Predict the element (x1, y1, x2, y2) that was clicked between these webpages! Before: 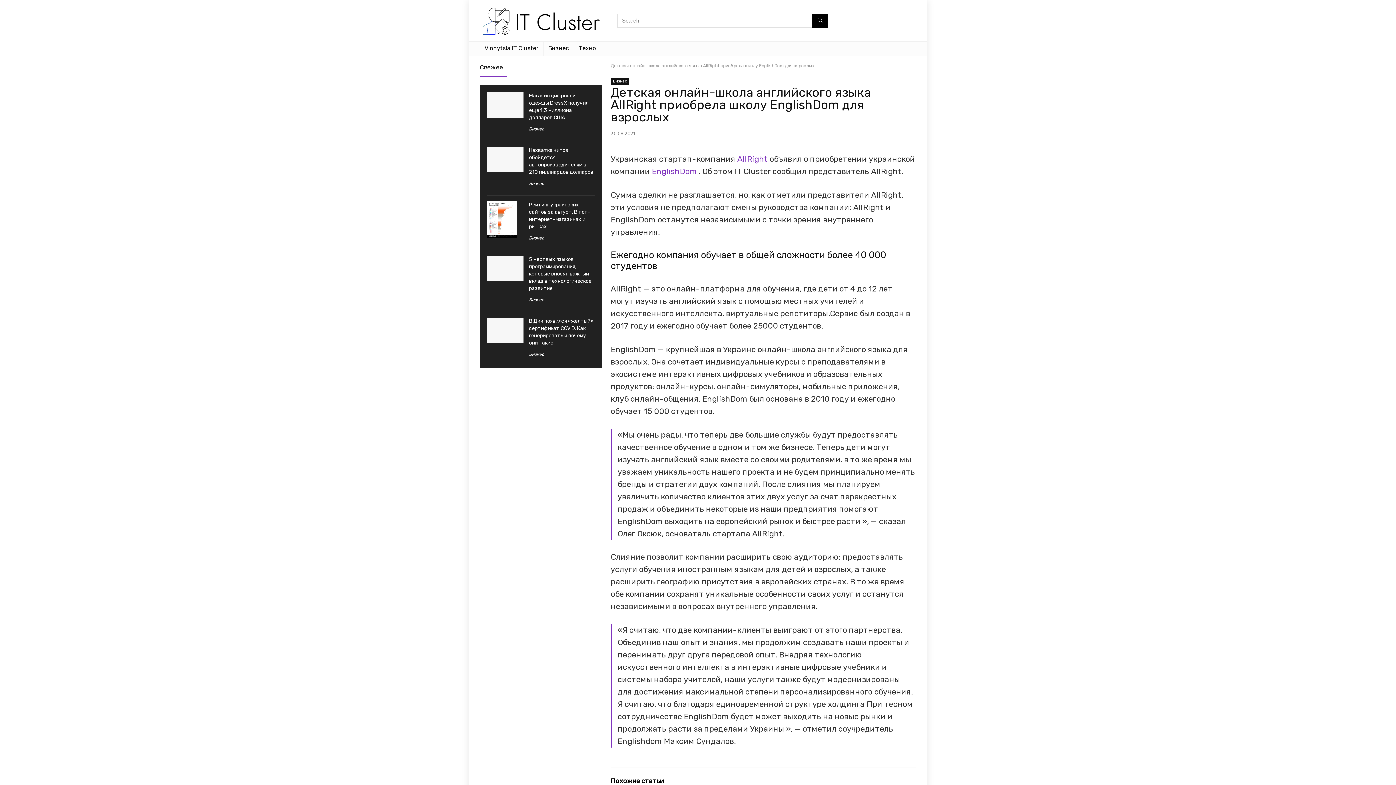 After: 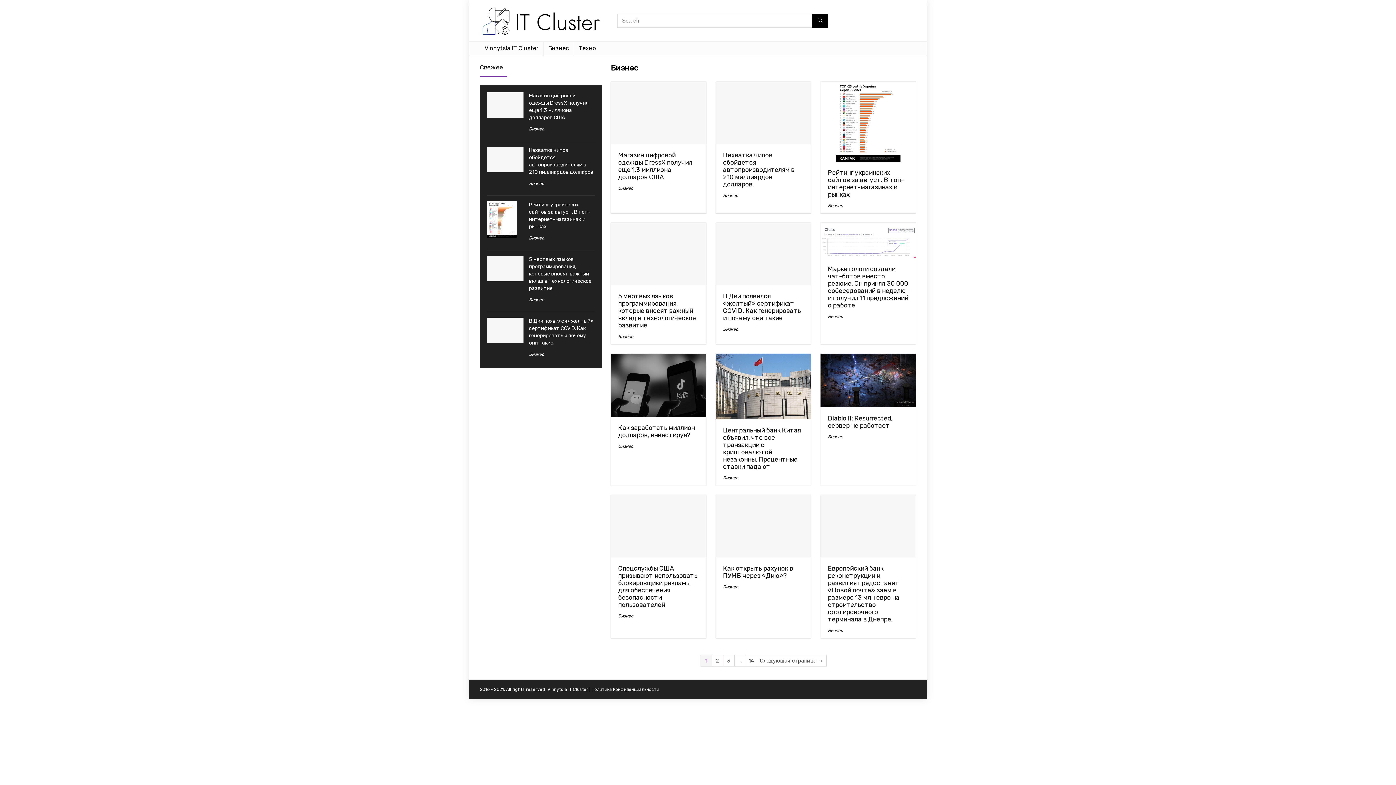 Action: label: Бизнес bbox: (529, 351, 544, 357)